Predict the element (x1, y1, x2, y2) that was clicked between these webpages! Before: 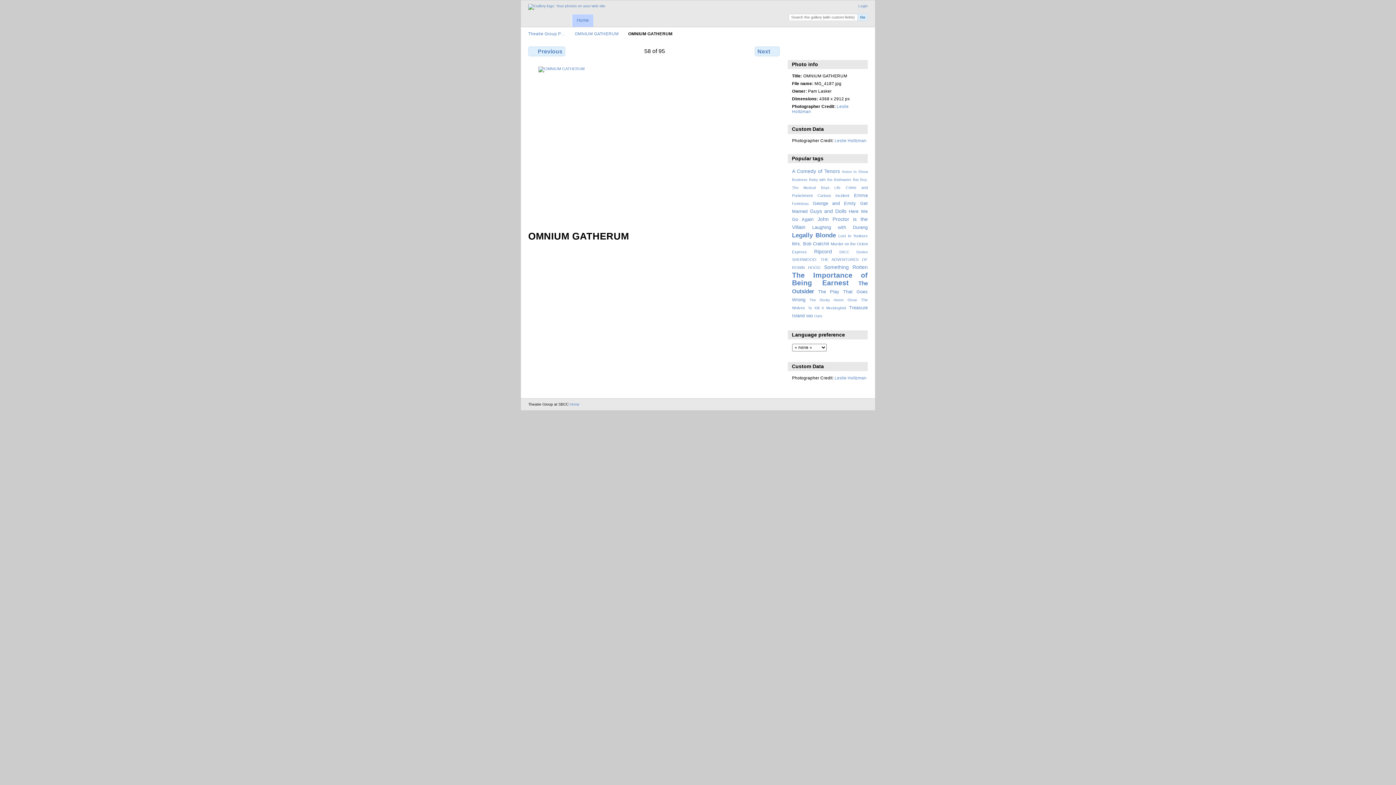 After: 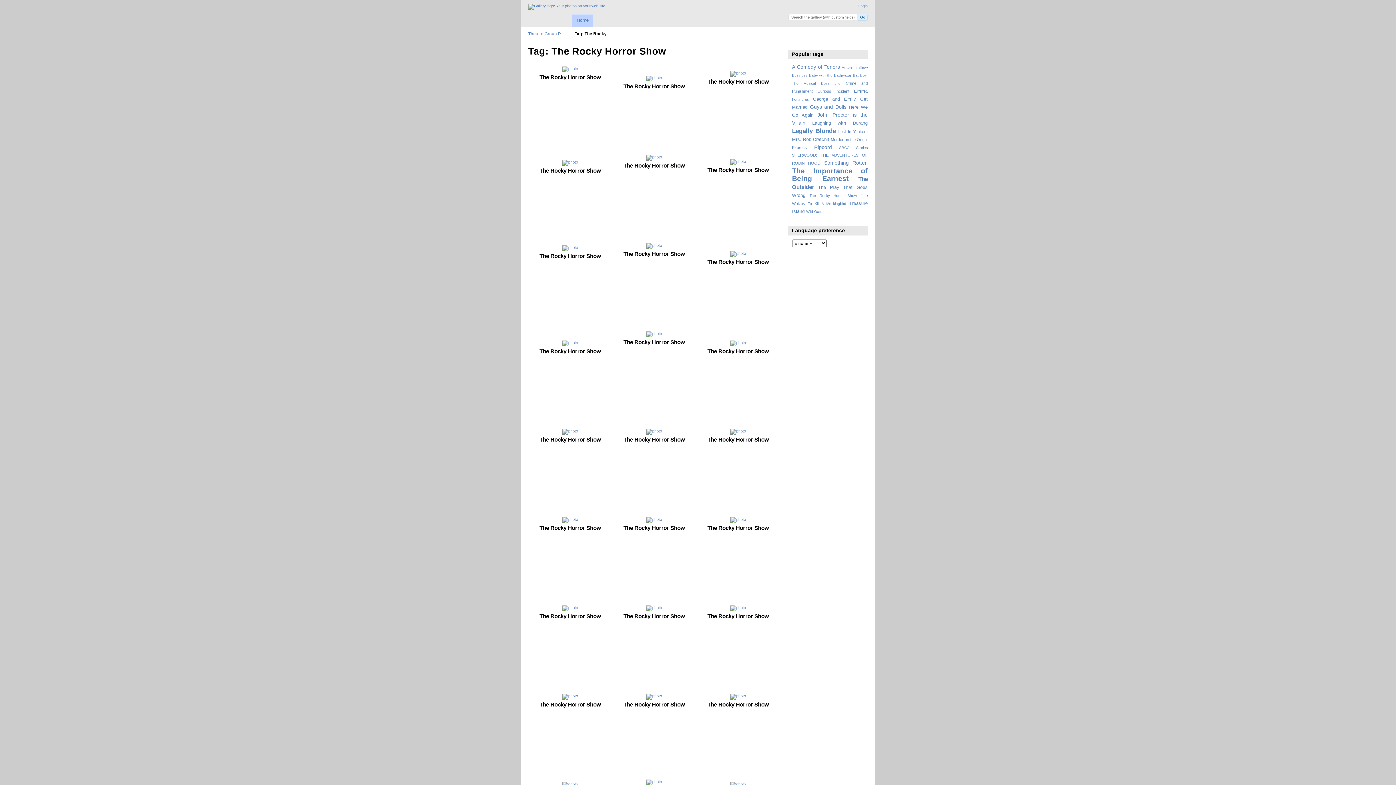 Action: label: The Rocky Horror Show bbox: (809, 298, 857, 302)